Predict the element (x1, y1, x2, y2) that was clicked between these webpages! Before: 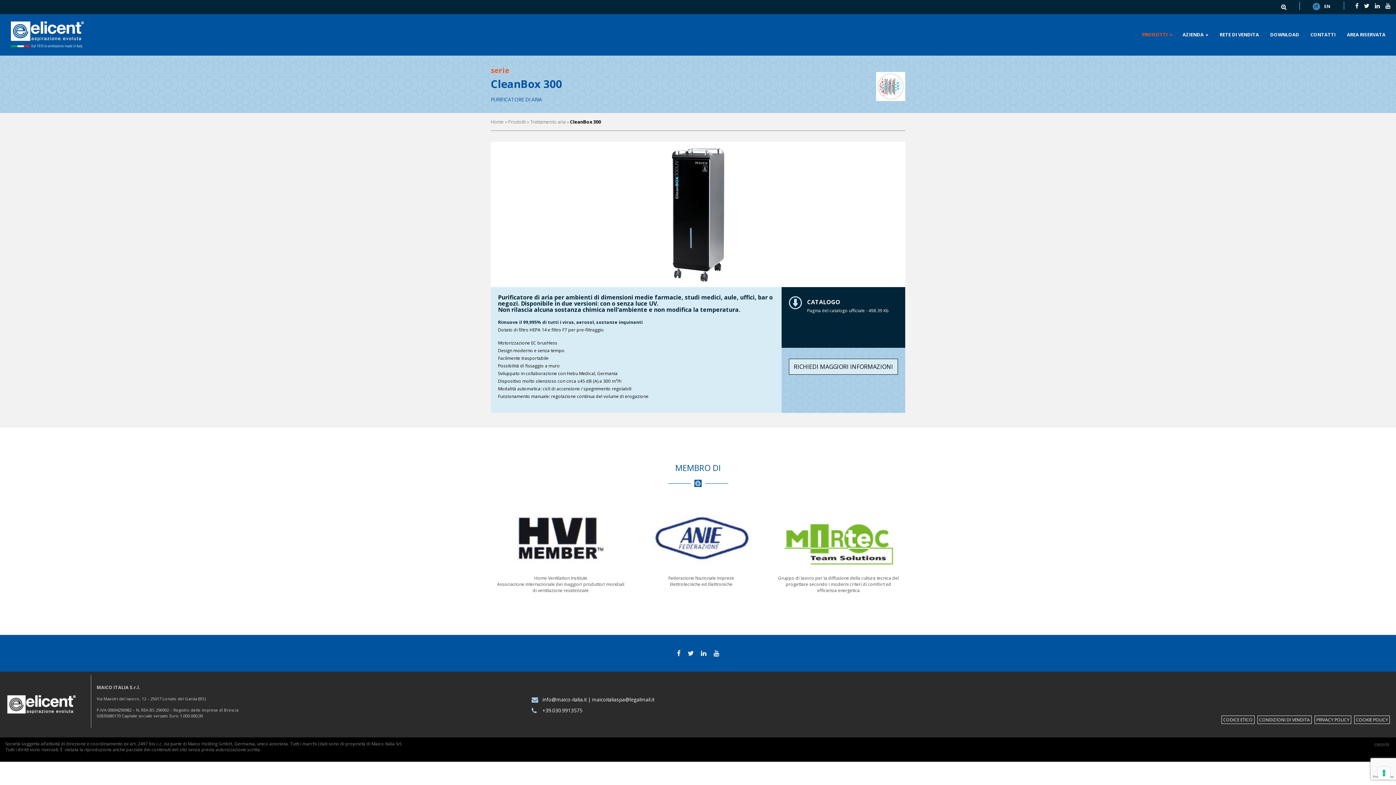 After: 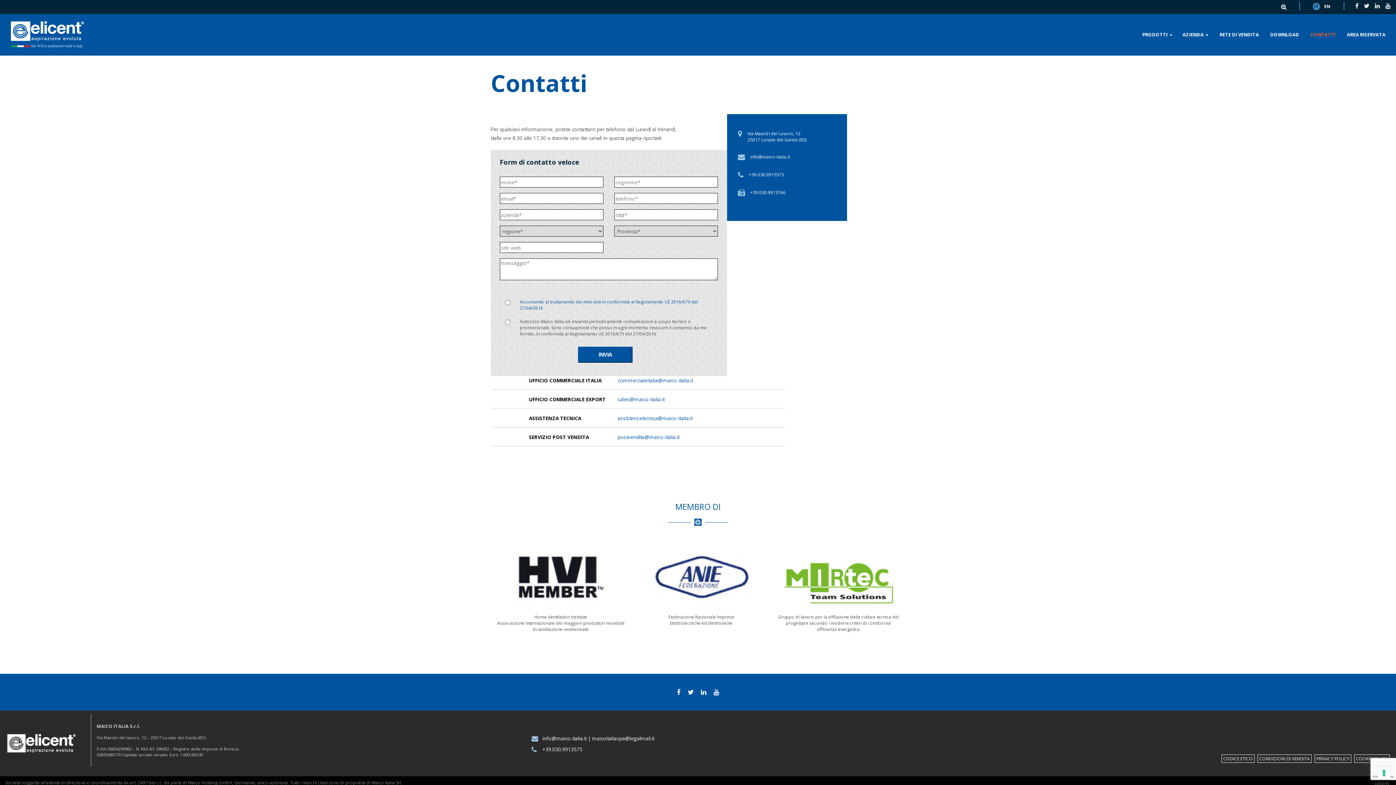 Action: bbox: (1306, 26, 1340, 42) label: CONTATTI